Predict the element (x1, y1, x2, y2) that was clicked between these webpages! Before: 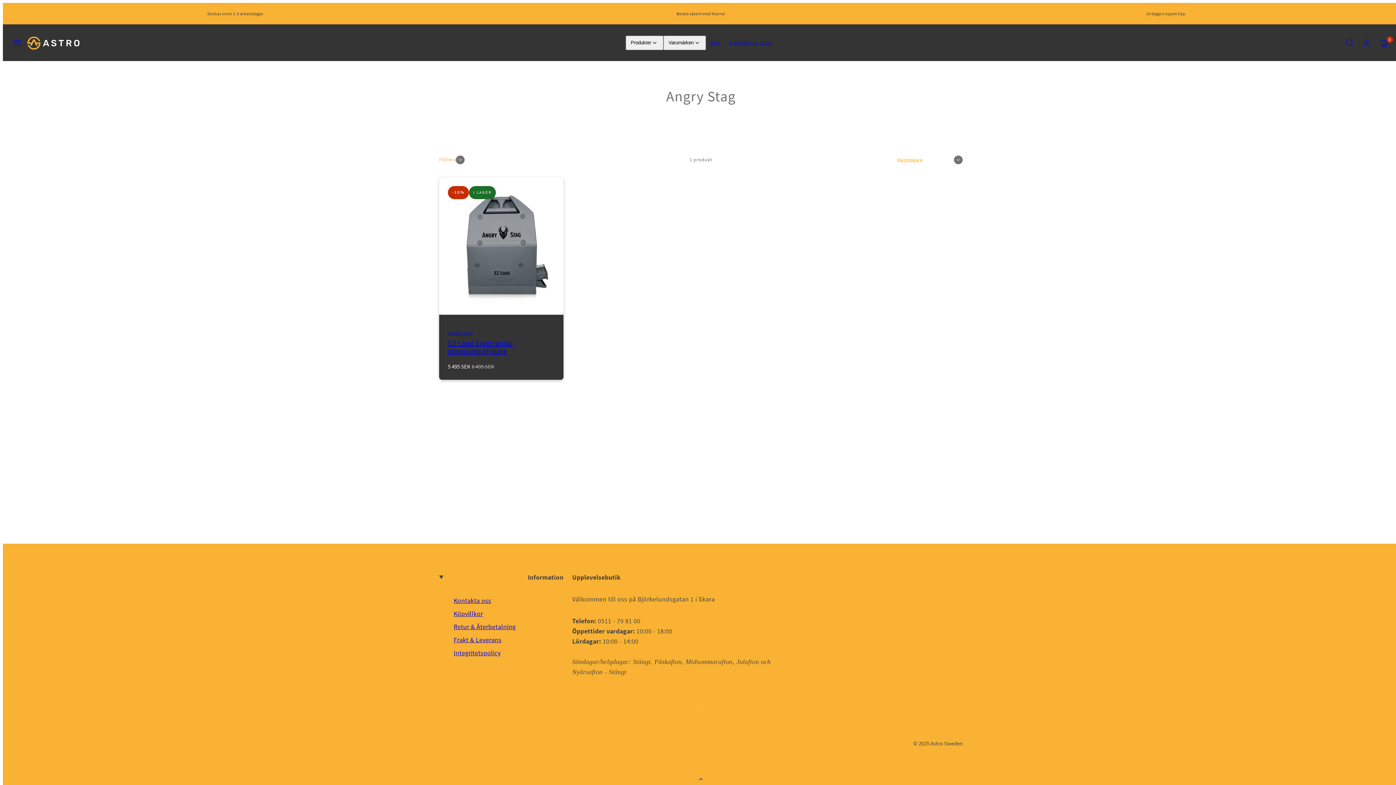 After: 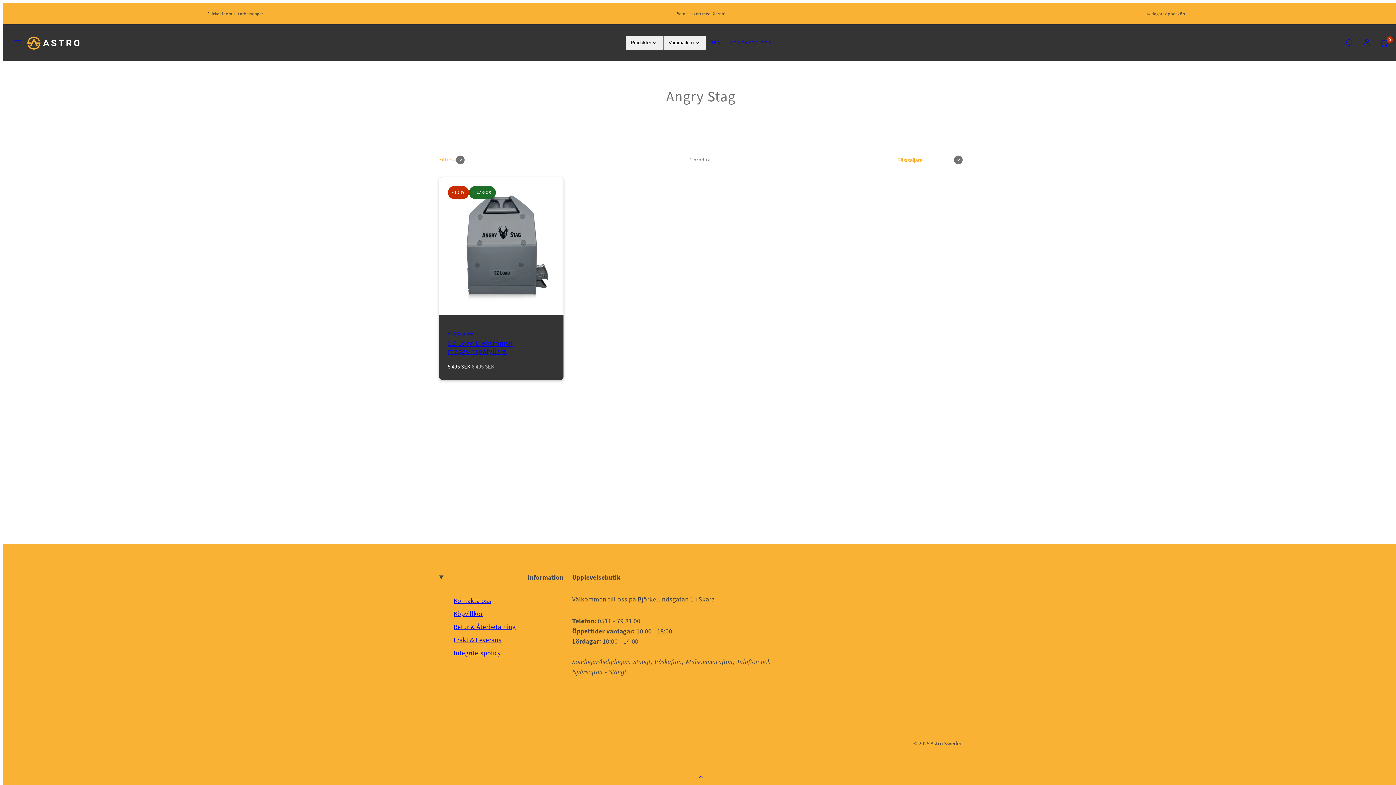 Action: label: Tillbaka till toppen bbox: (693, 771, 709, 788)